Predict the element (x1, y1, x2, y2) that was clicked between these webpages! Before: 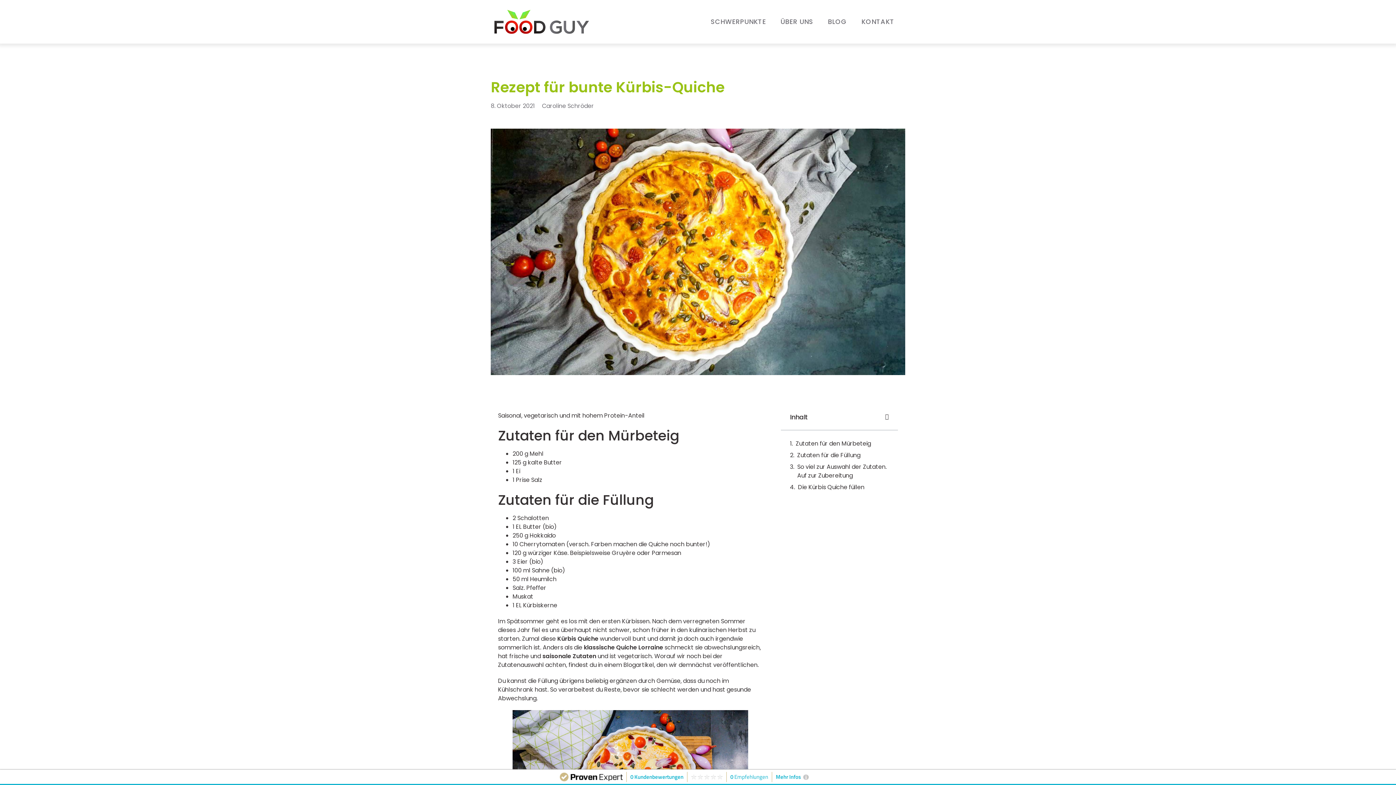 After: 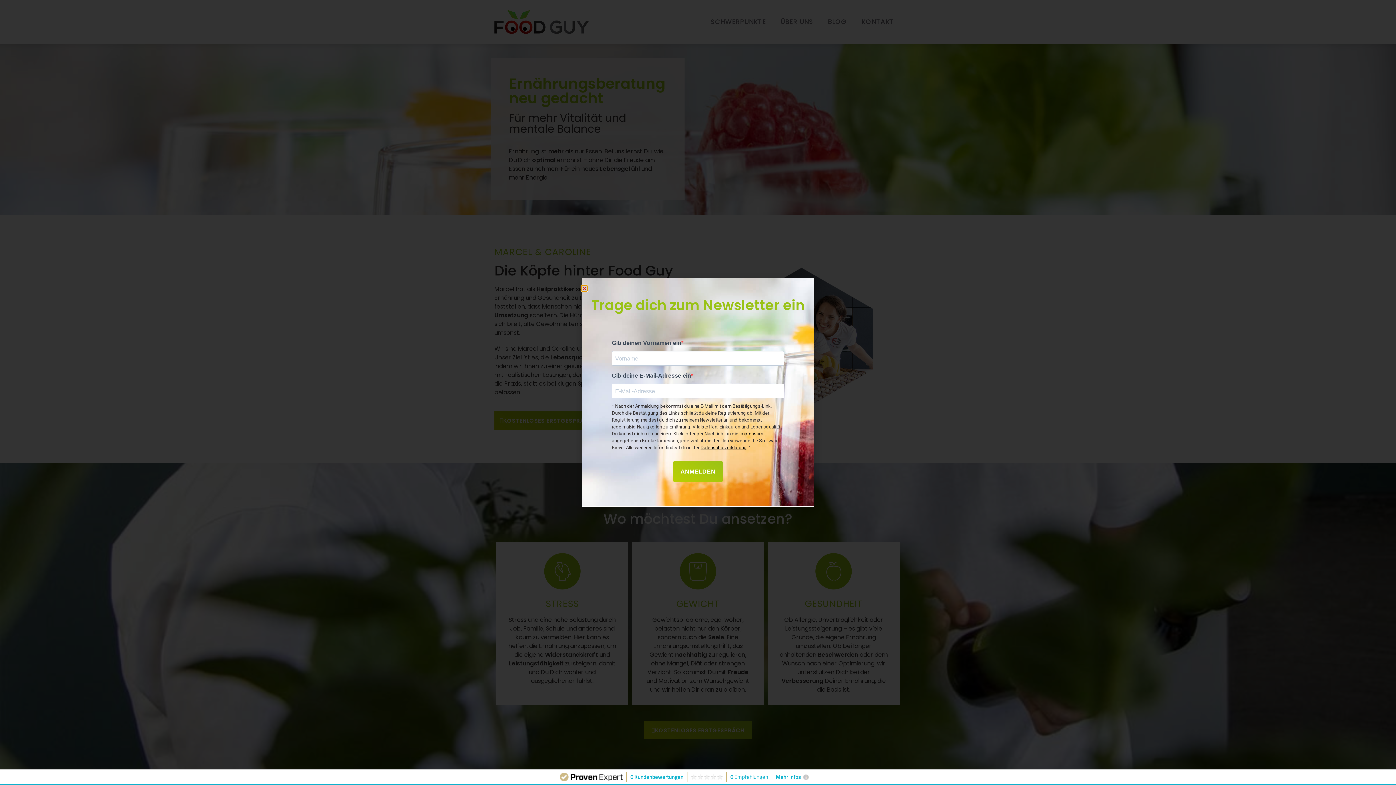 Action: bbox: (494, 9, 589, 33)